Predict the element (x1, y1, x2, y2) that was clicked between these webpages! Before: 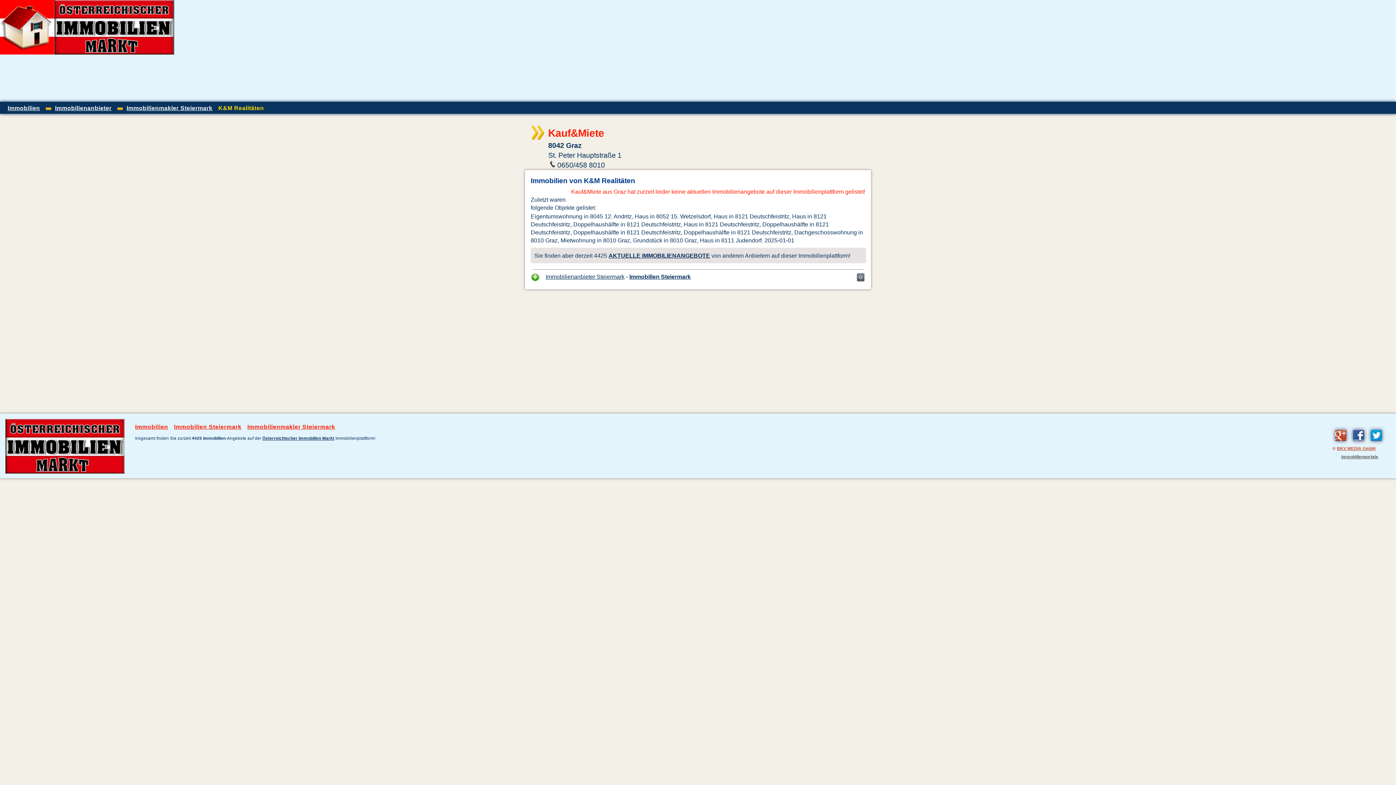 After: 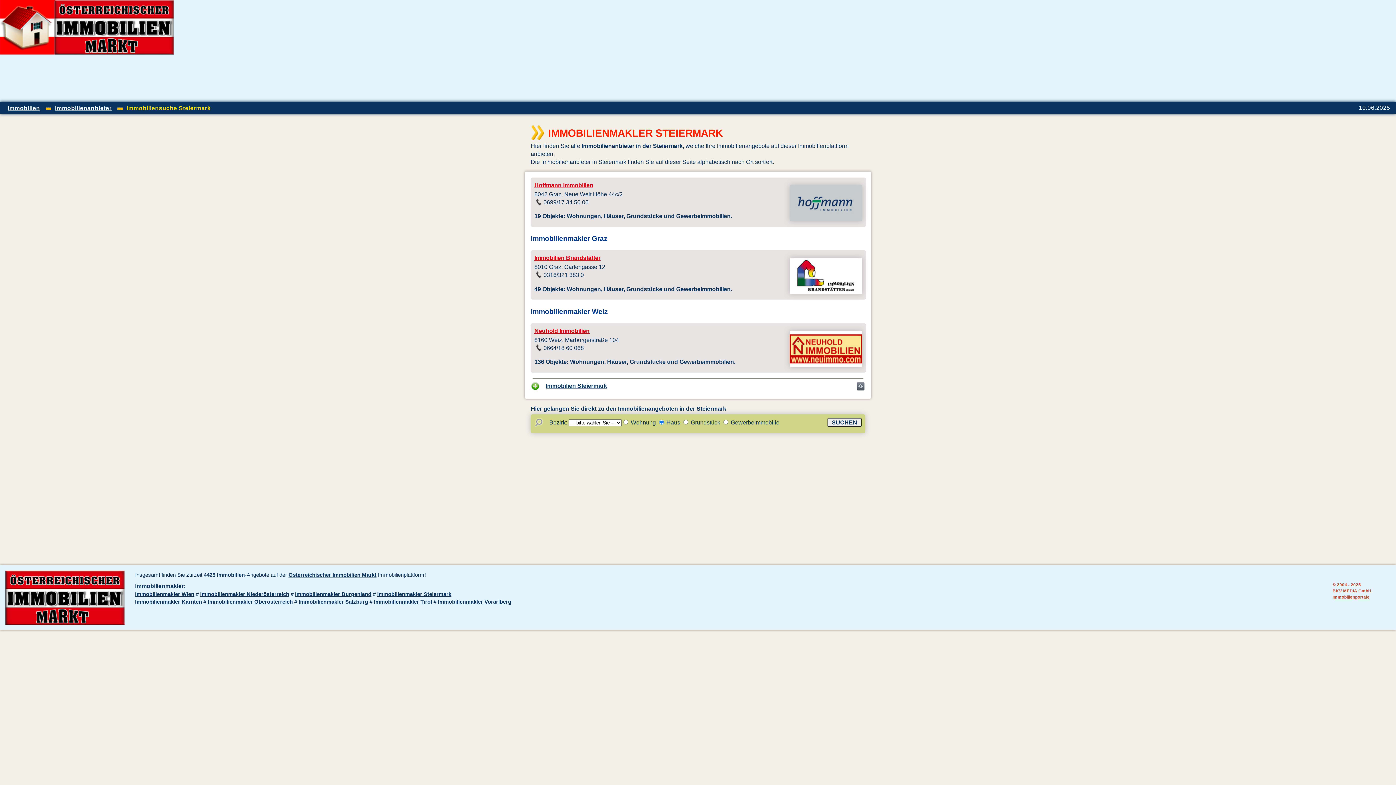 Action: bbox: (545, 273, 624, 279) label: Immobilienanbieter Steiermark